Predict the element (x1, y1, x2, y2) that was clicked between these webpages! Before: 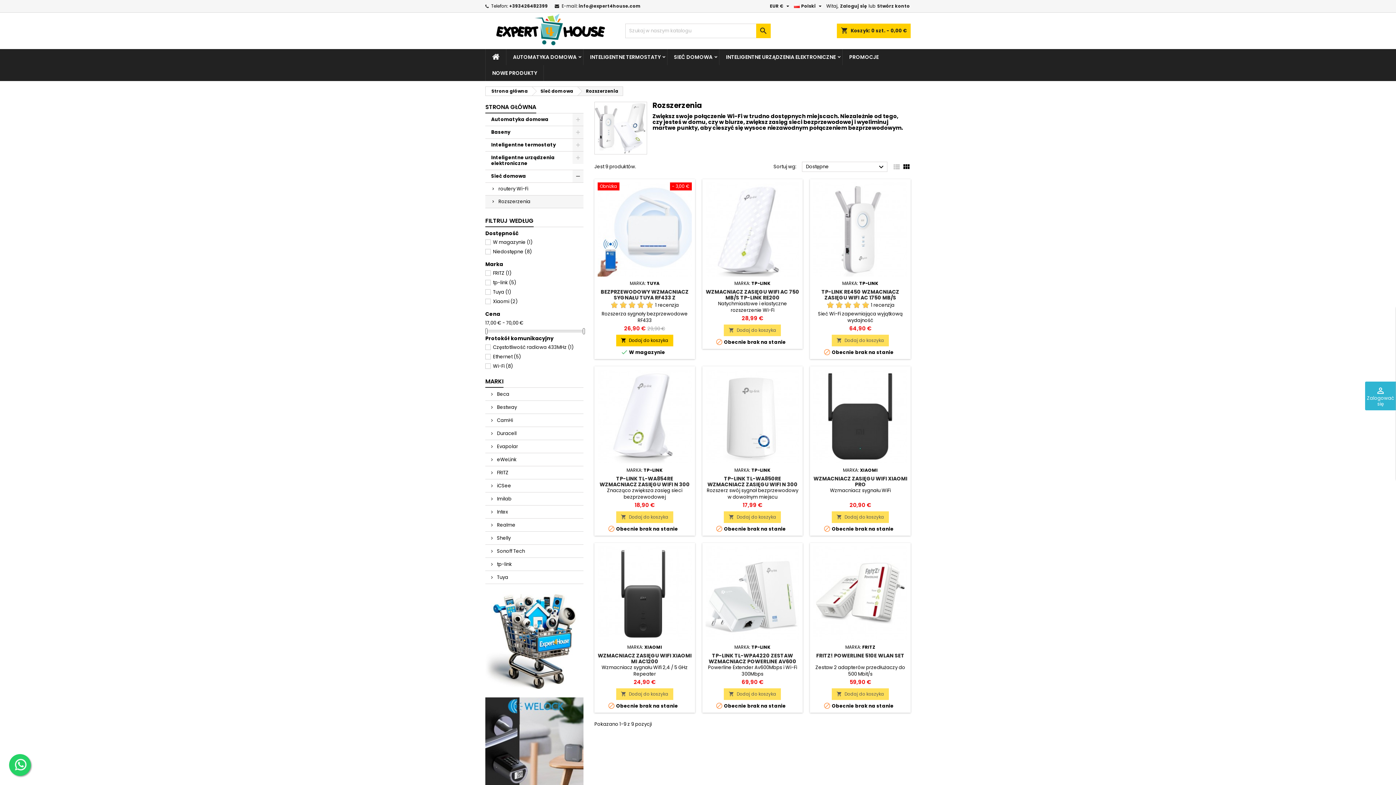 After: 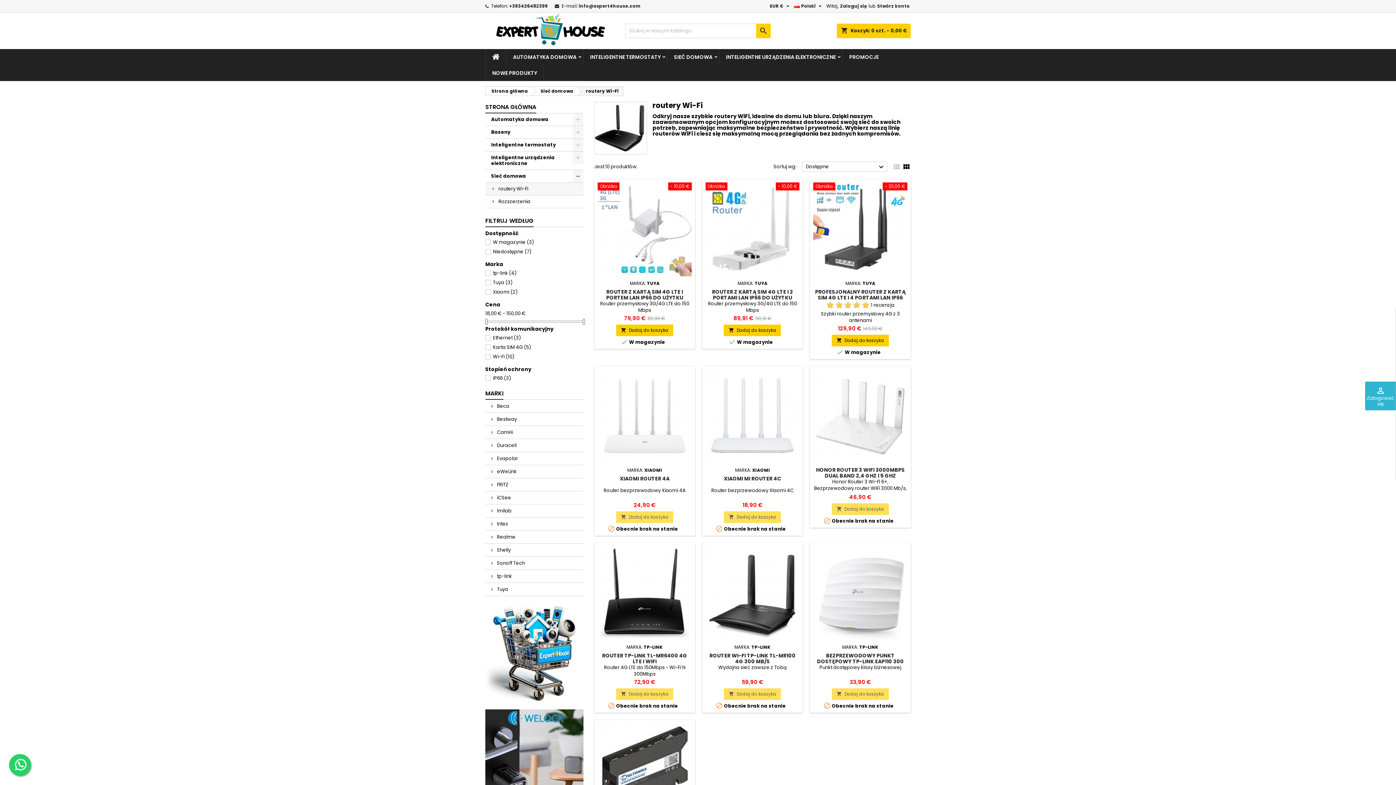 Action: label: routery Wi-Fi bbox: (485, 182, 583, 195)